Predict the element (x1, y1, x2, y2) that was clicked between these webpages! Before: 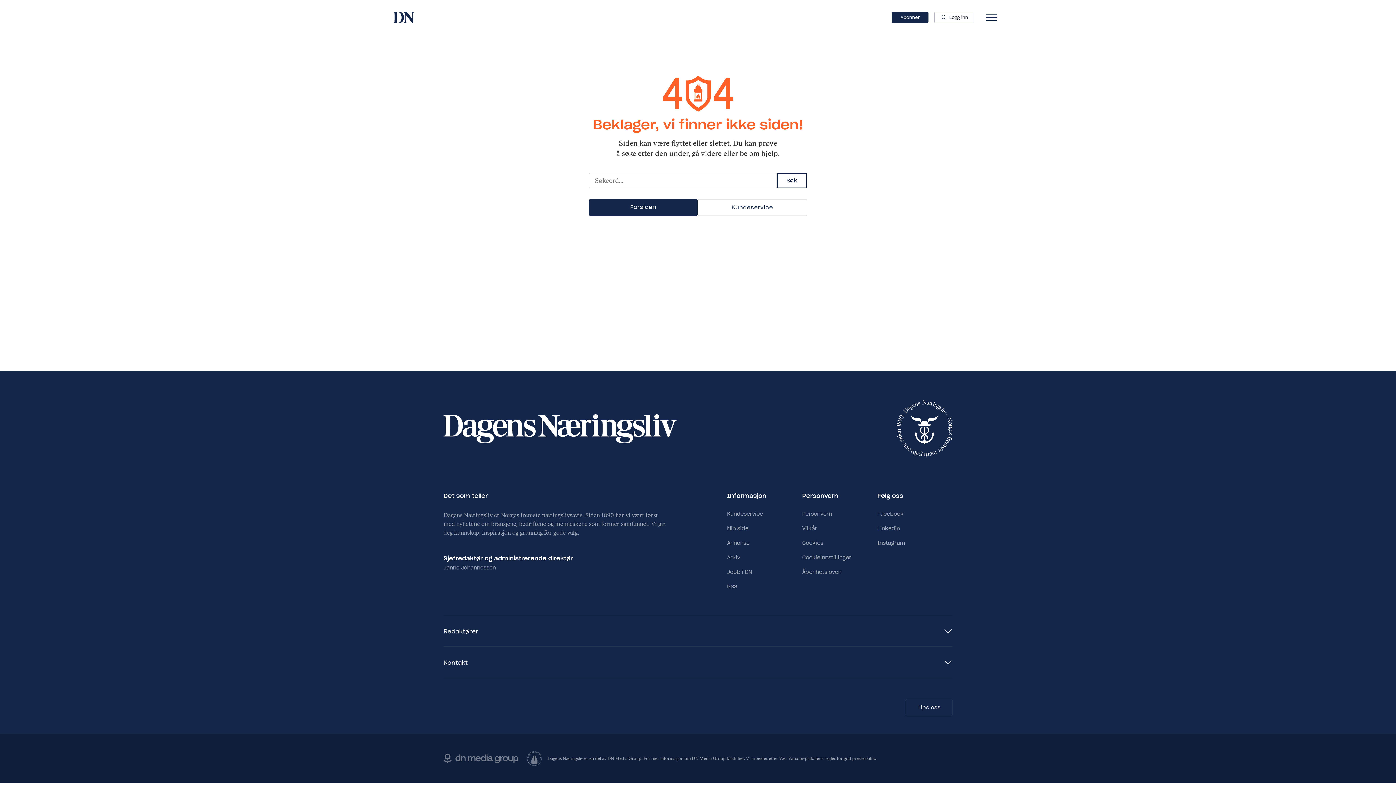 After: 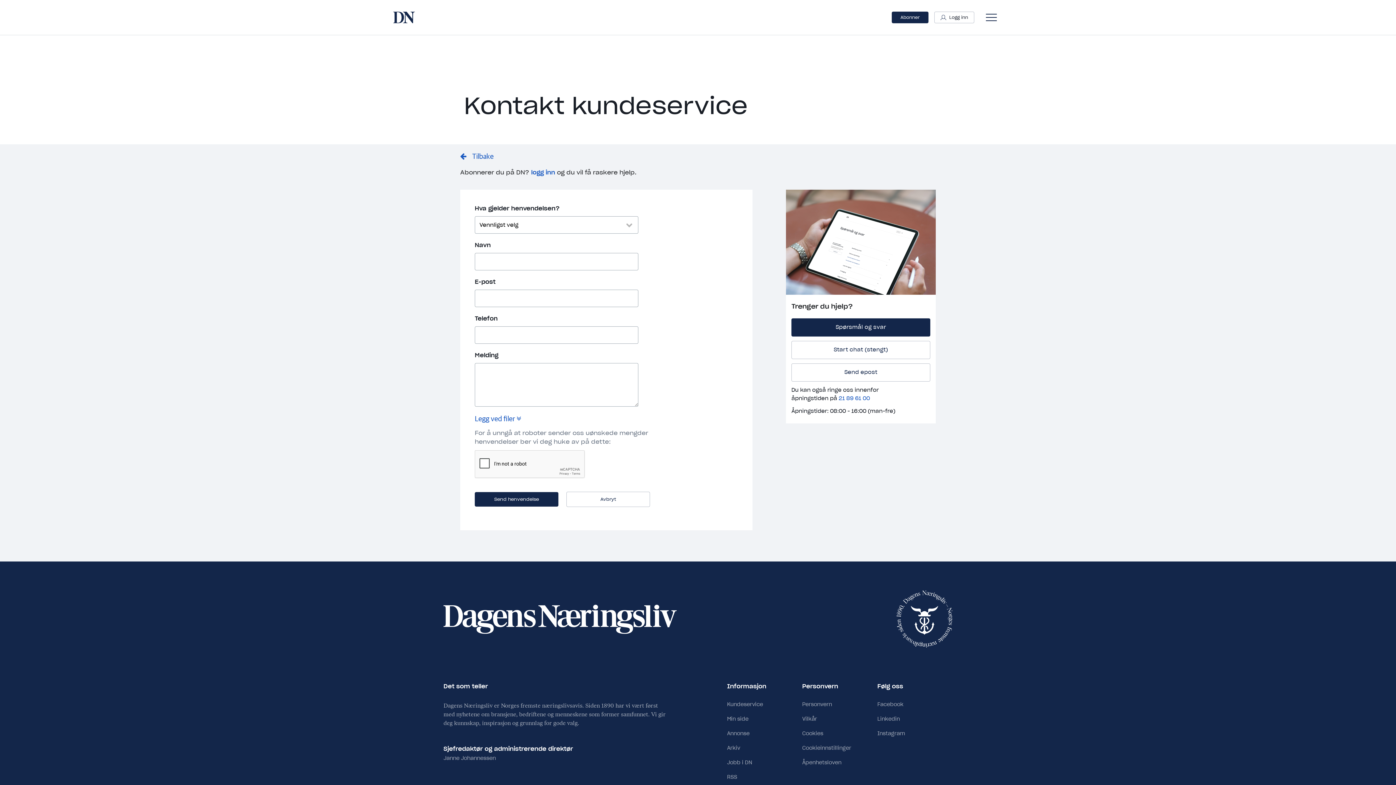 Action: label: Kundeservice bbox: (697, 199, 807, 216)